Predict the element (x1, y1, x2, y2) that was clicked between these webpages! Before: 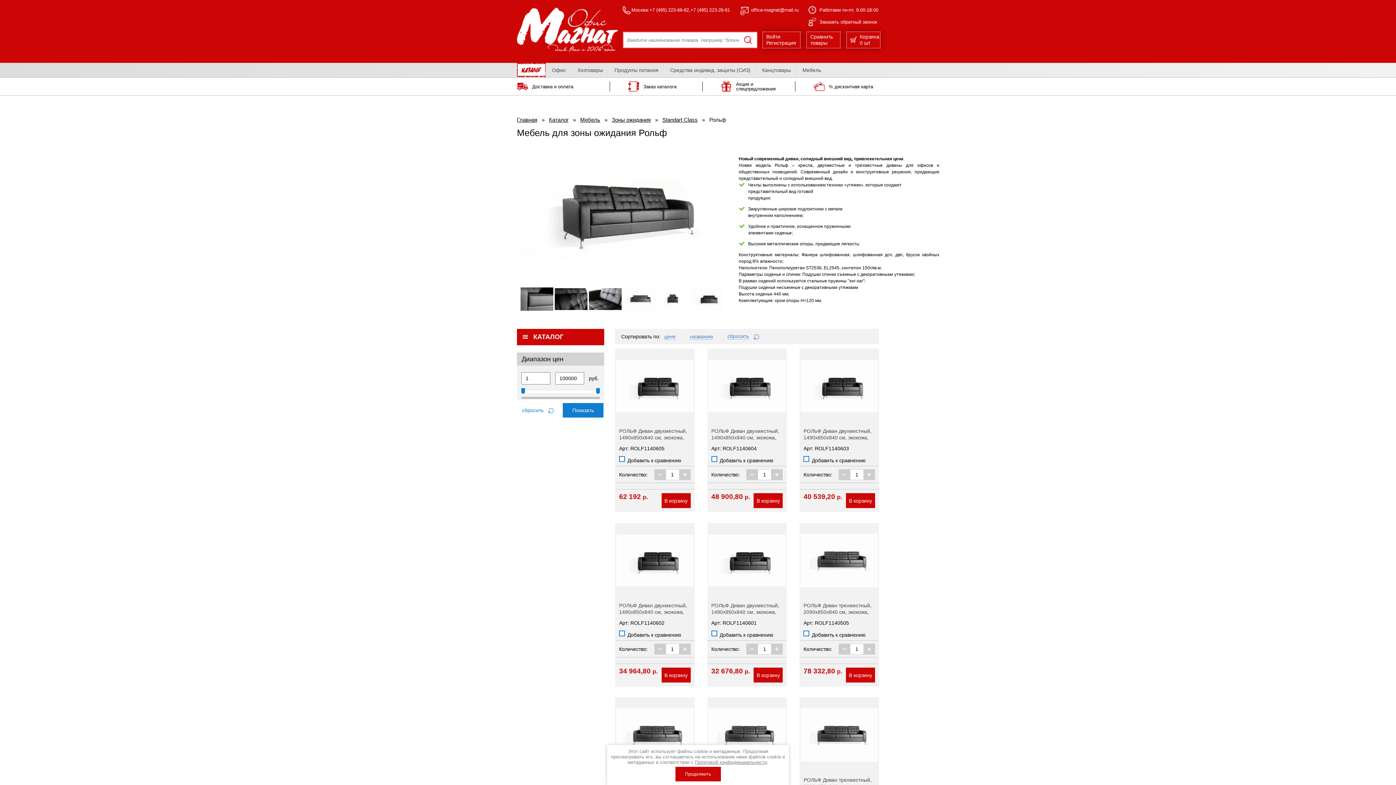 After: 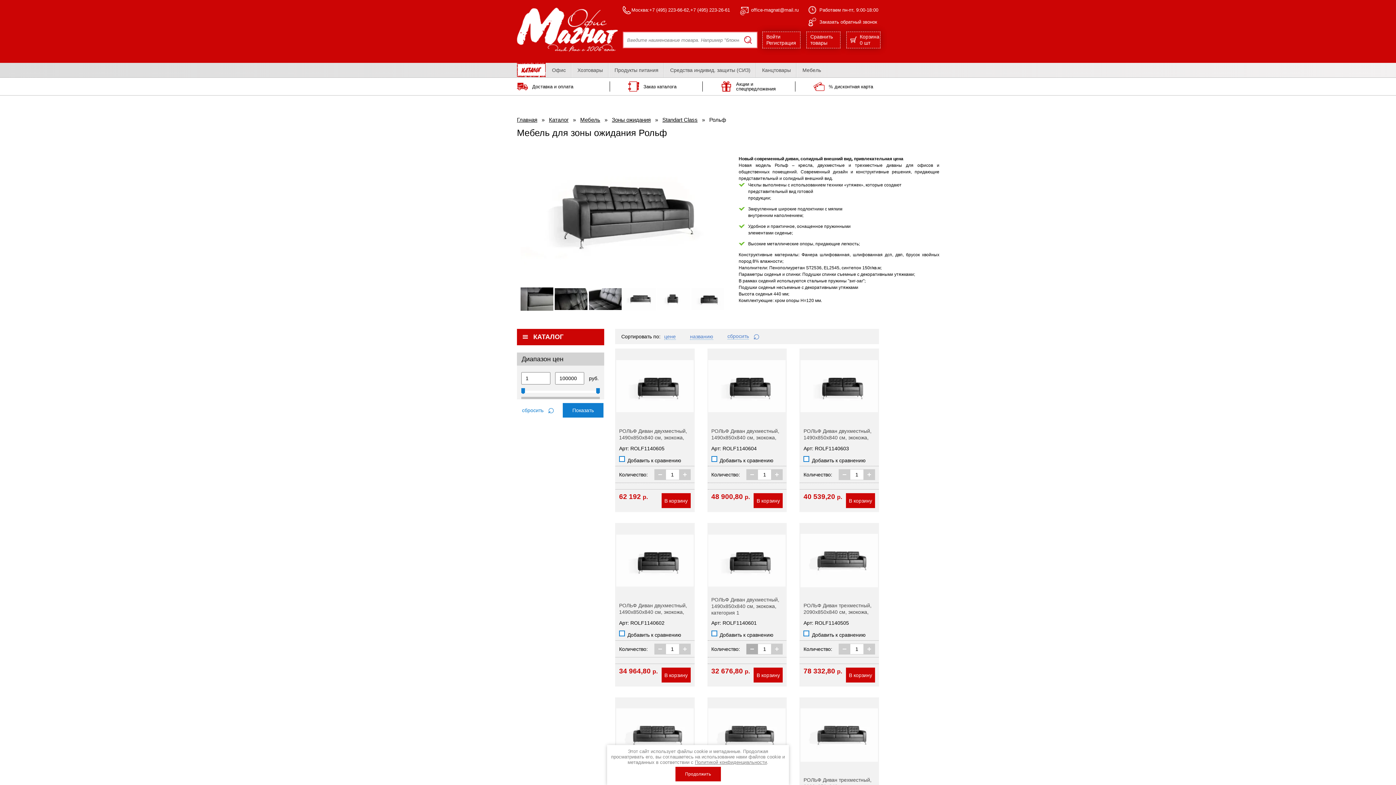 Action: label: − bbox: (746, 644, 758, 654)